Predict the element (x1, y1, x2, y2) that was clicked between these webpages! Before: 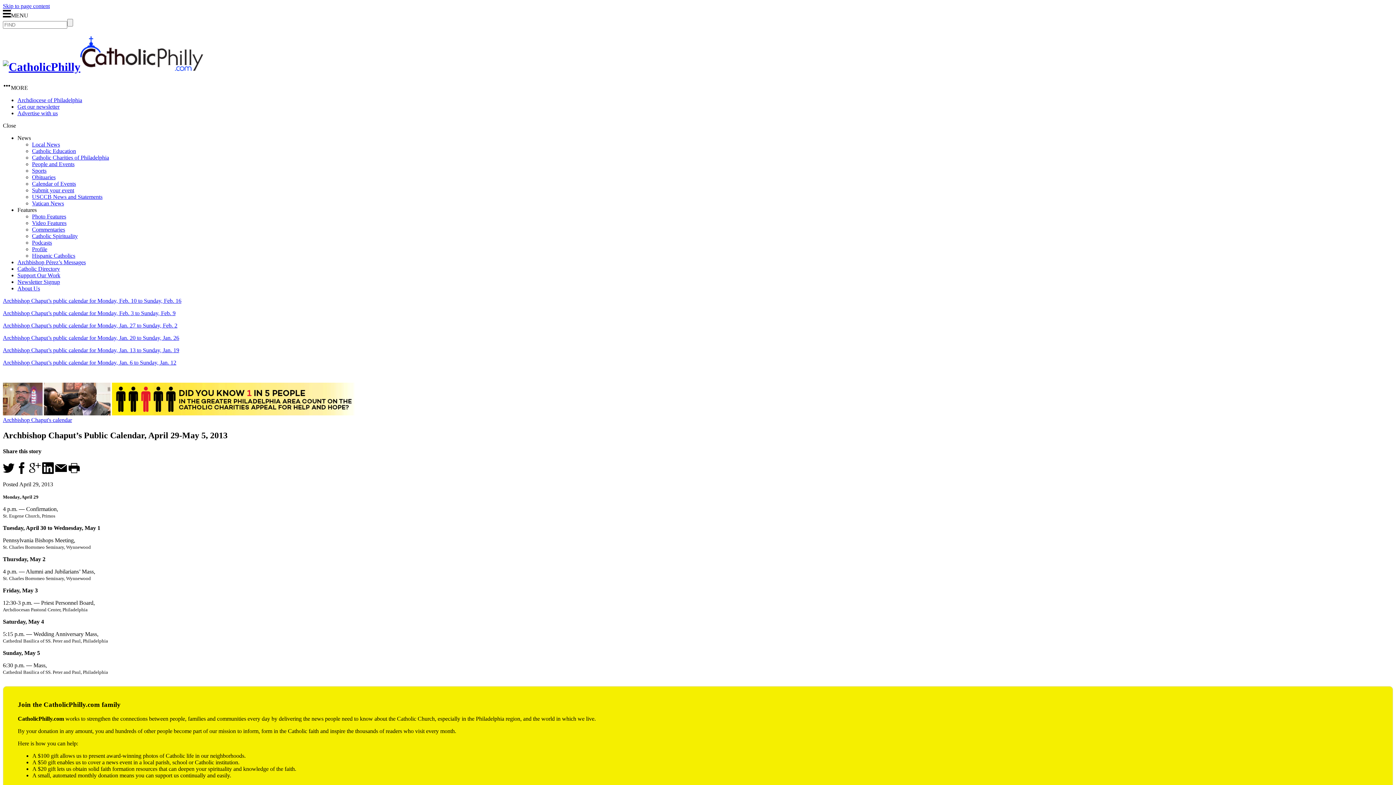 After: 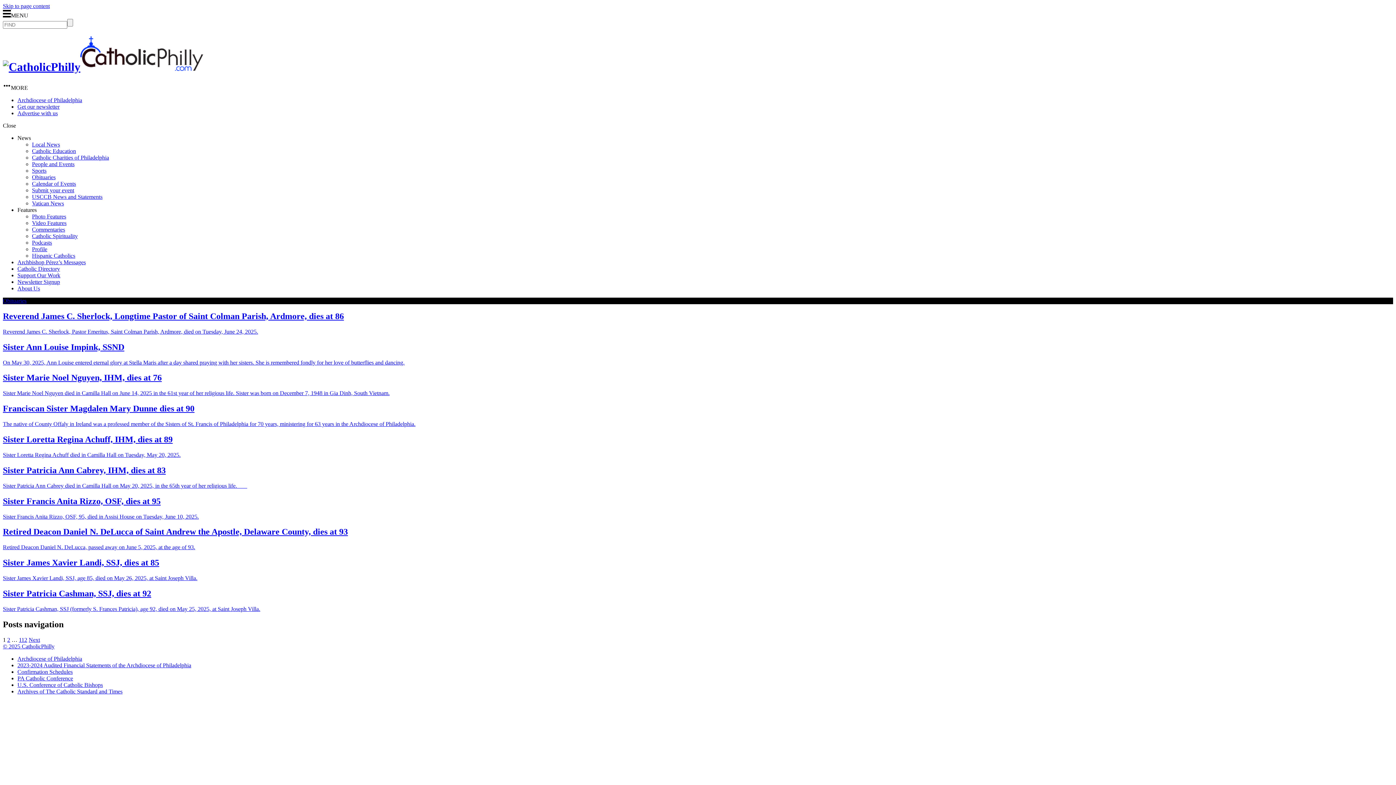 Action: bbox: (32, 174, 55, 180) label: Obituaries